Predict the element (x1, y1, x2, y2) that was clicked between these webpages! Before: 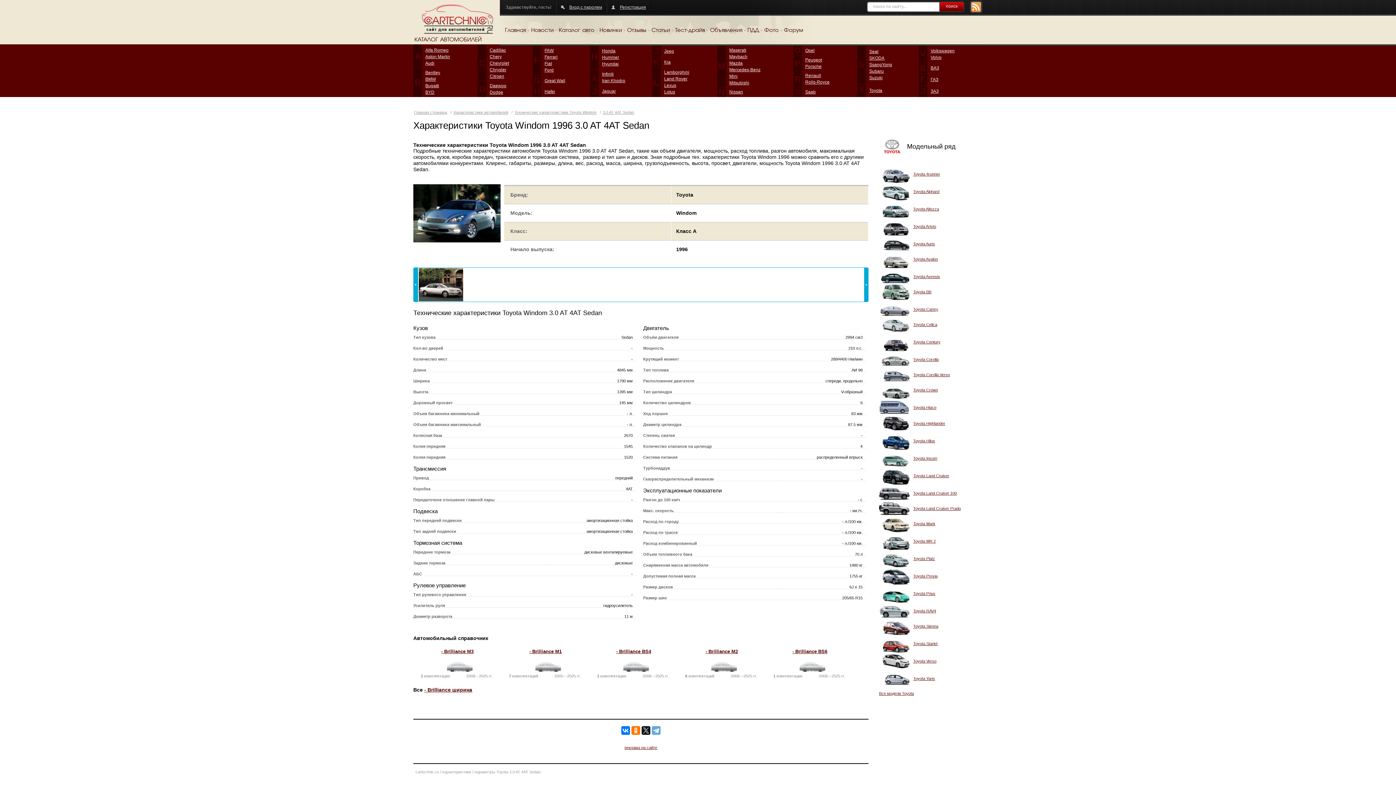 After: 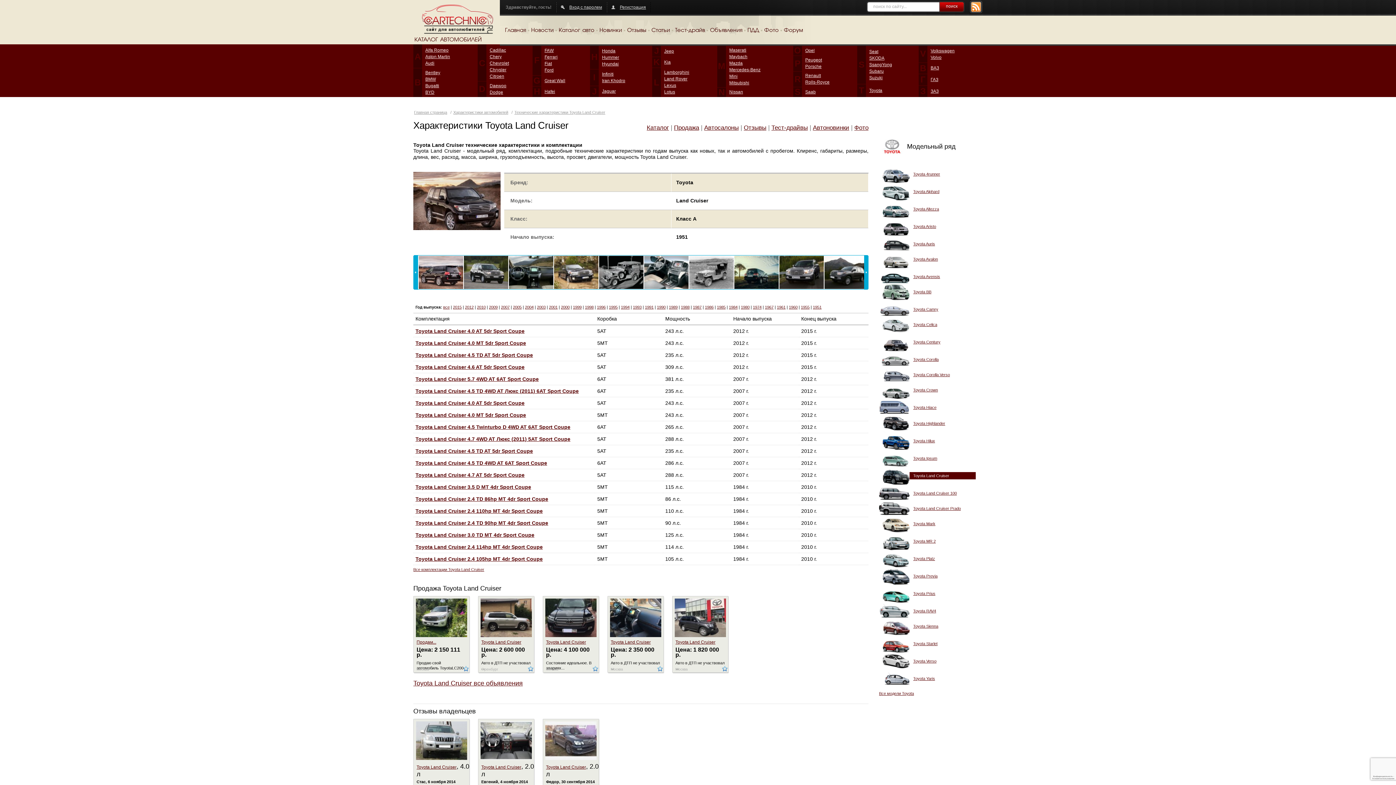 Action: bbox: (879, 481, 909, 485)